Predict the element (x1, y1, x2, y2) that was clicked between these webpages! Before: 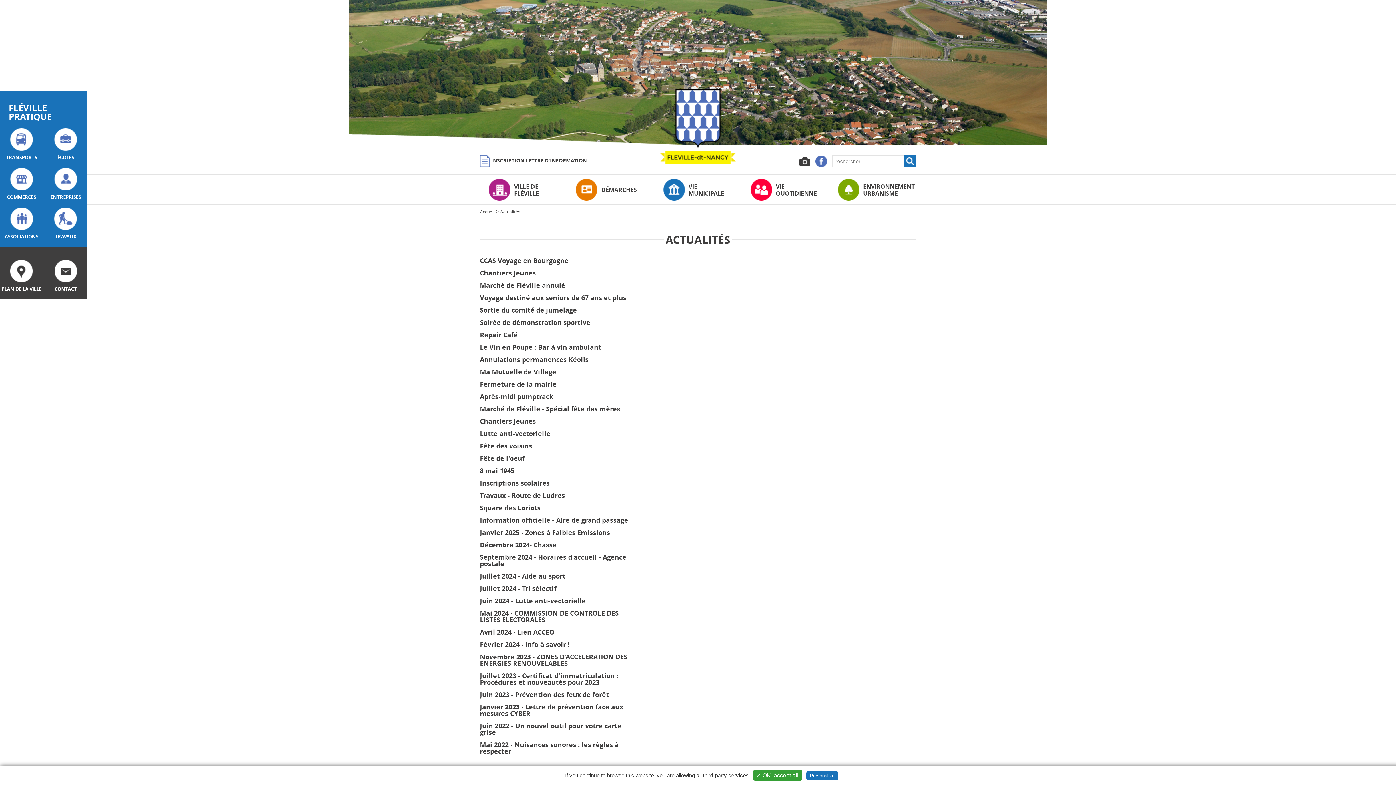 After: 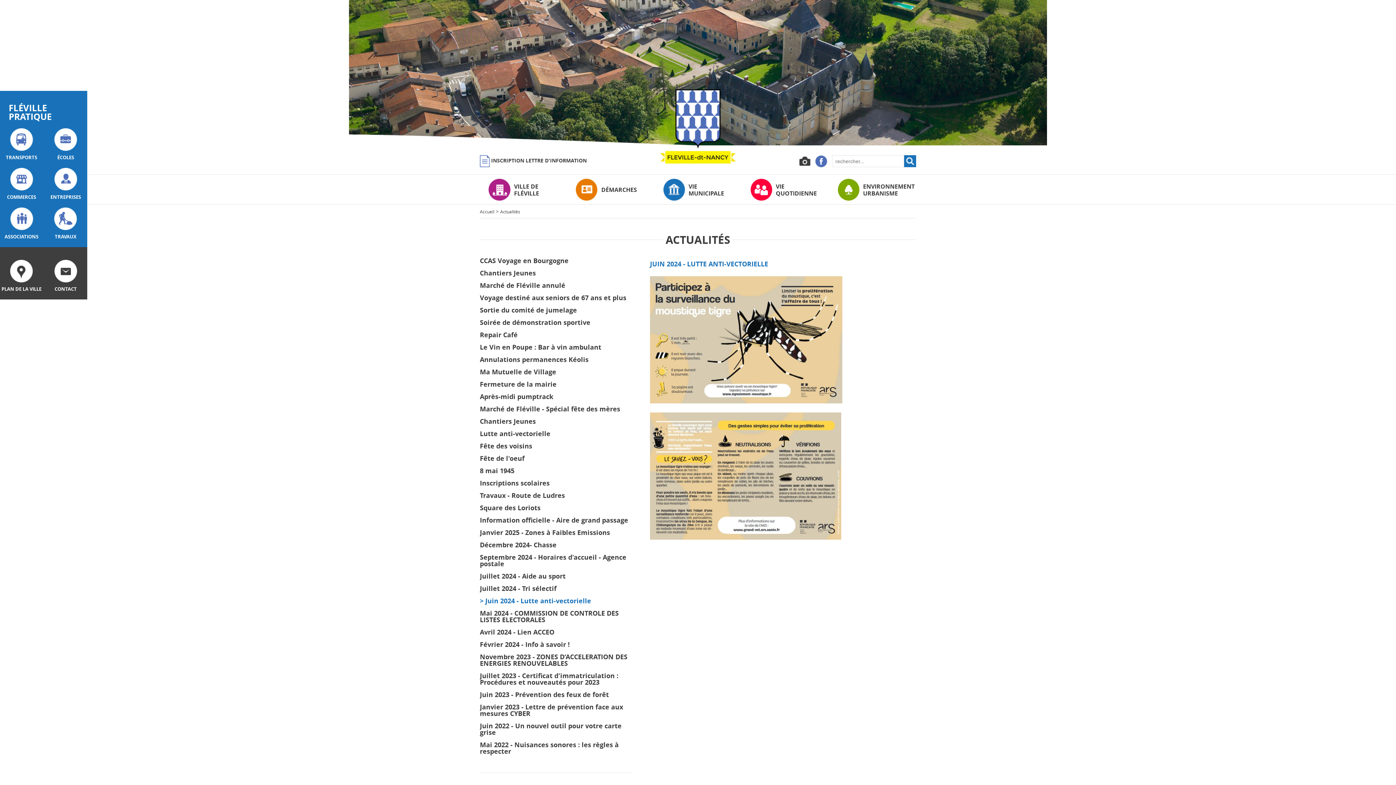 Action: label: Juin 2024 - Lutte anti-vectorielle bbox: (480, 596, 585, 605)